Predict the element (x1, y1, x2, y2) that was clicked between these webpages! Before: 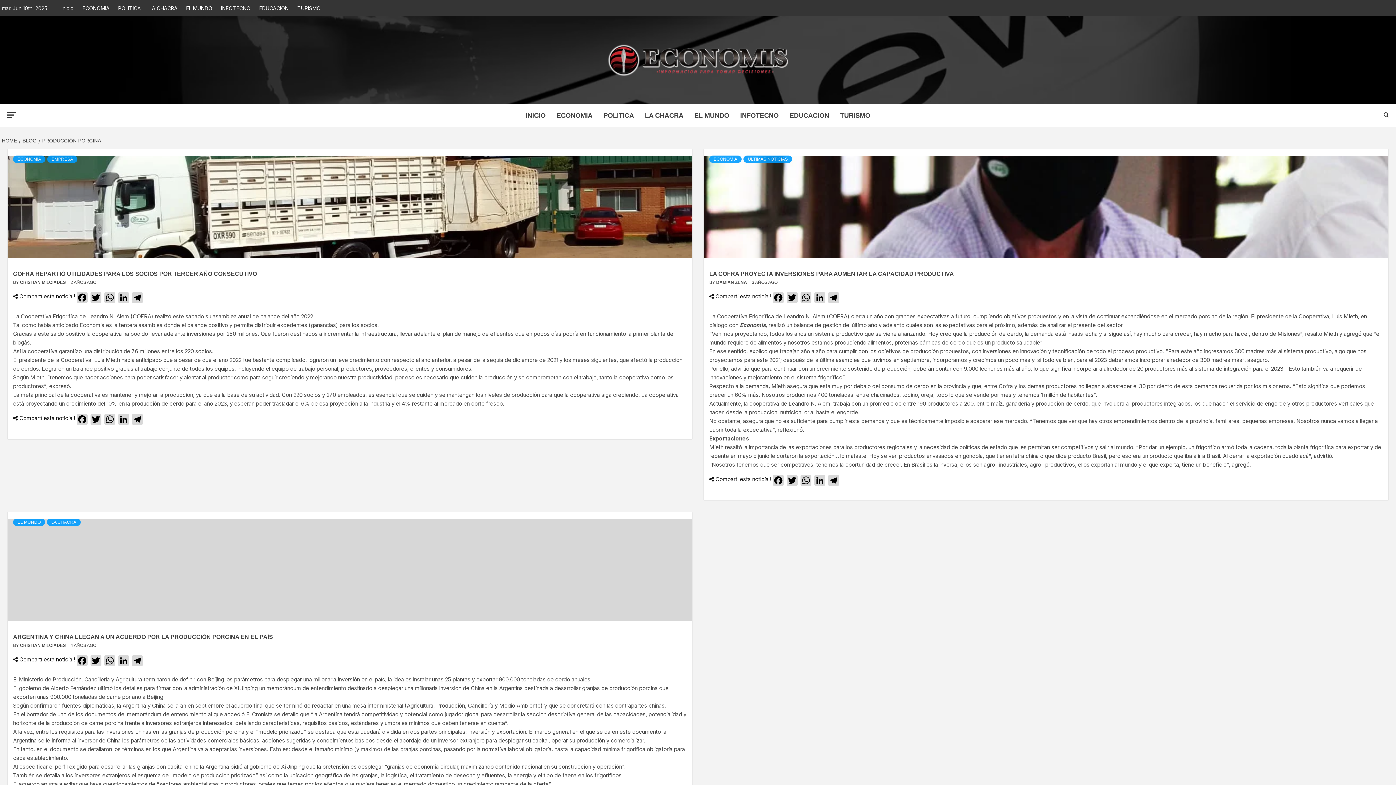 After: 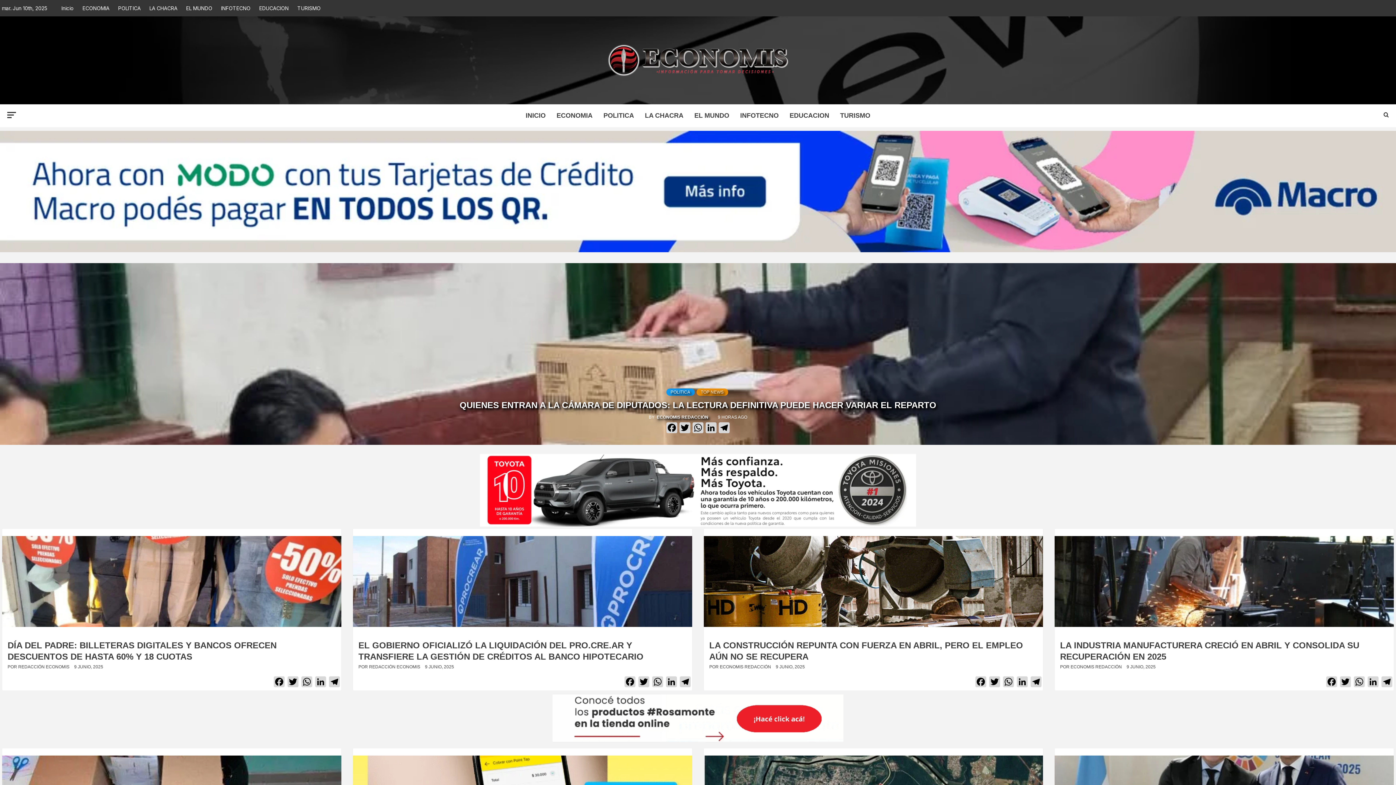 Action: bbox: (18, 137, 38, 143) label: BLOG